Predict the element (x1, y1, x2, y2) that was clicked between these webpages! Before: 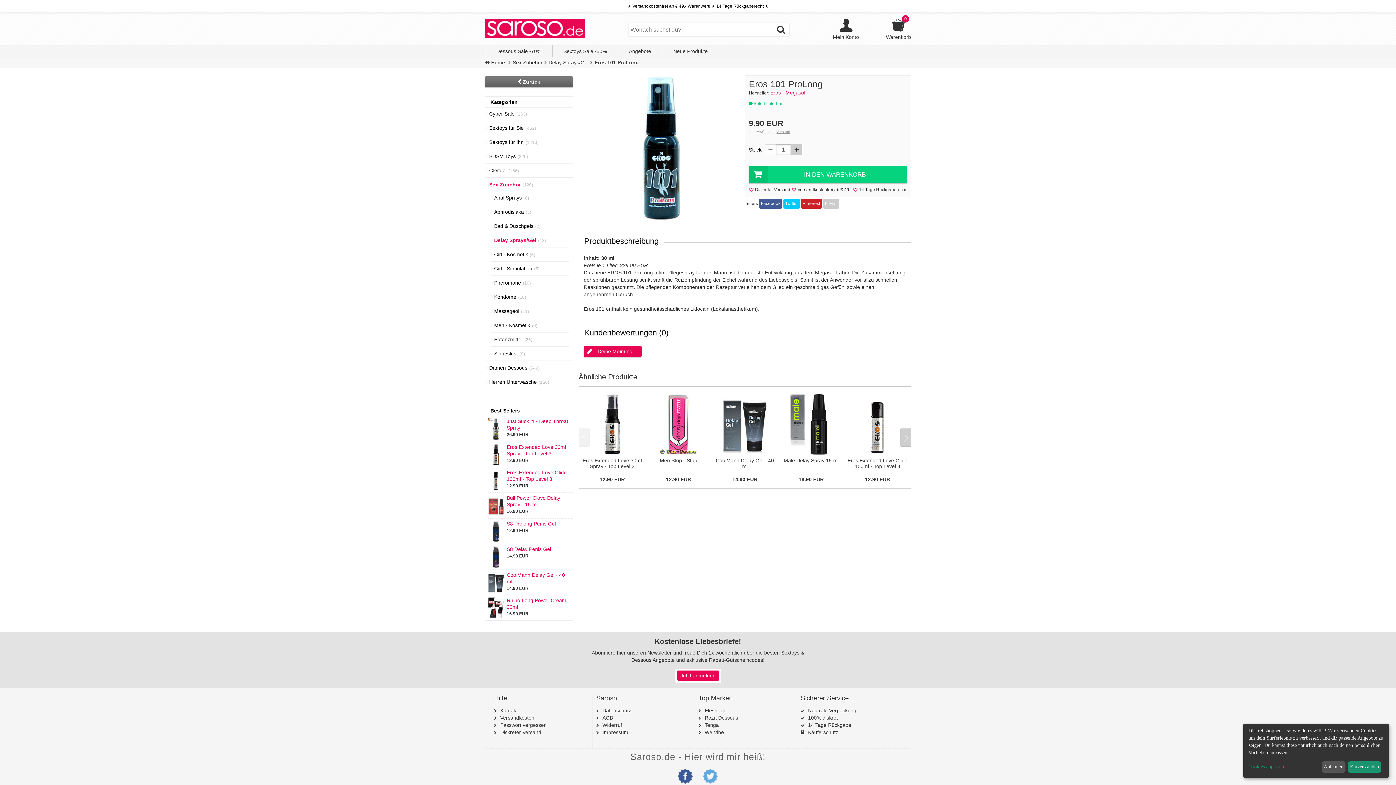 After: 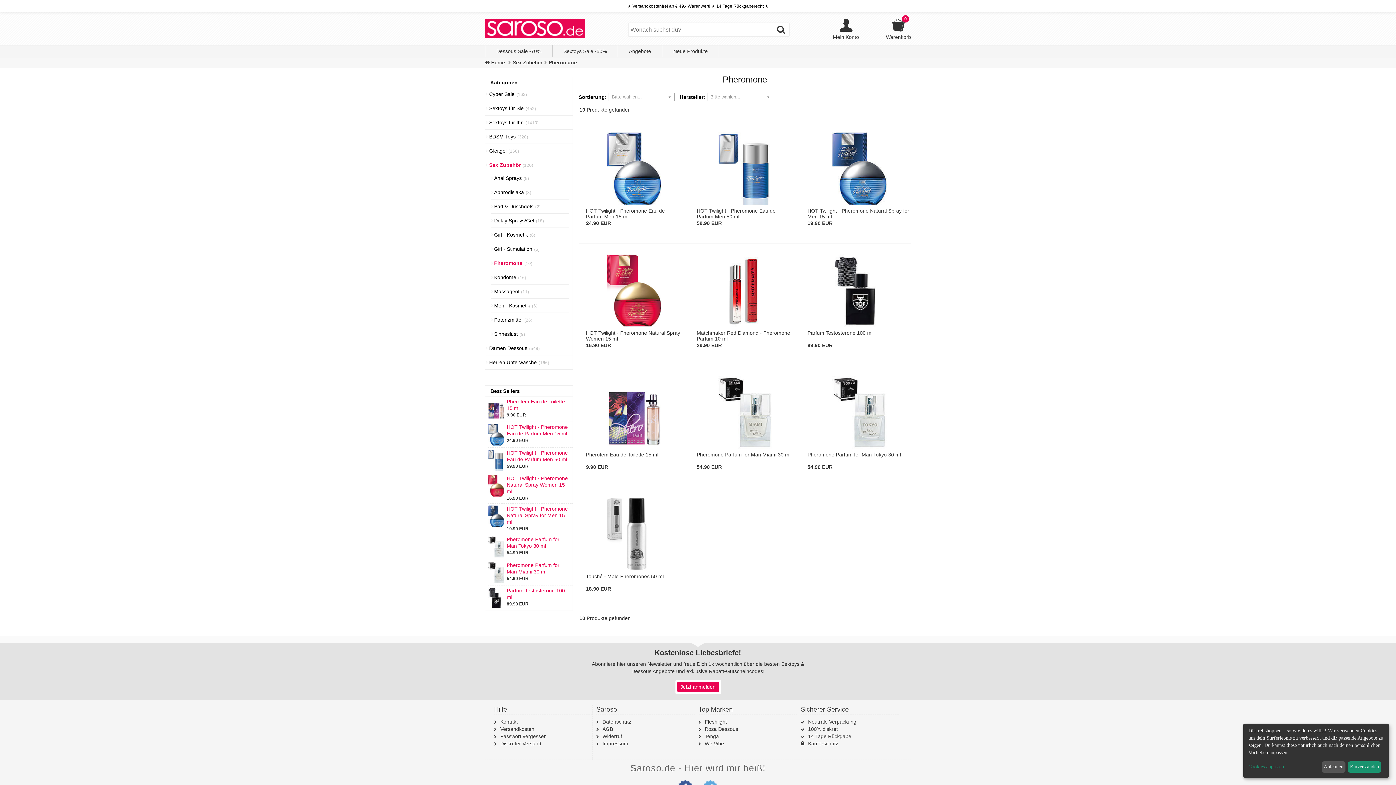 Action: label: Pheromone  bbox: (493, 280, 522, 285)